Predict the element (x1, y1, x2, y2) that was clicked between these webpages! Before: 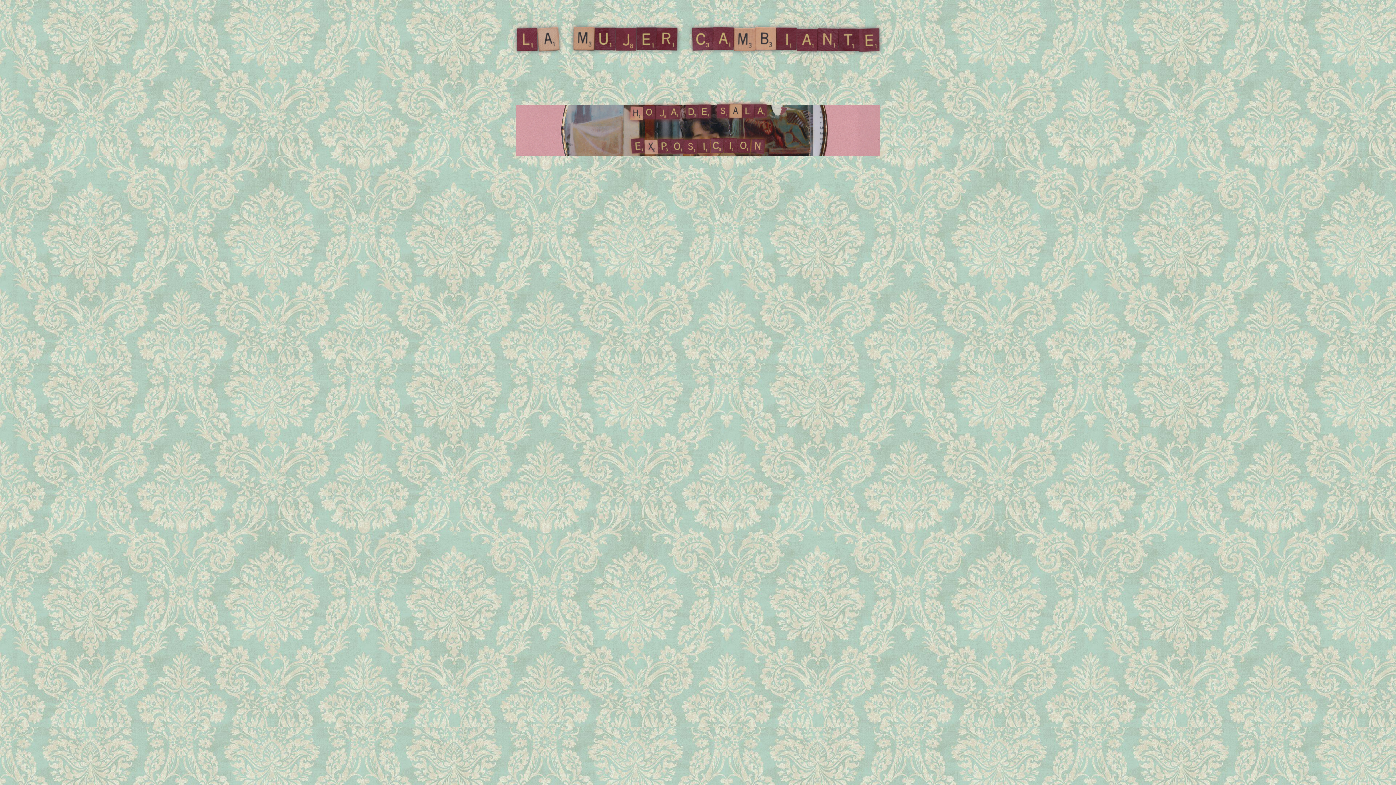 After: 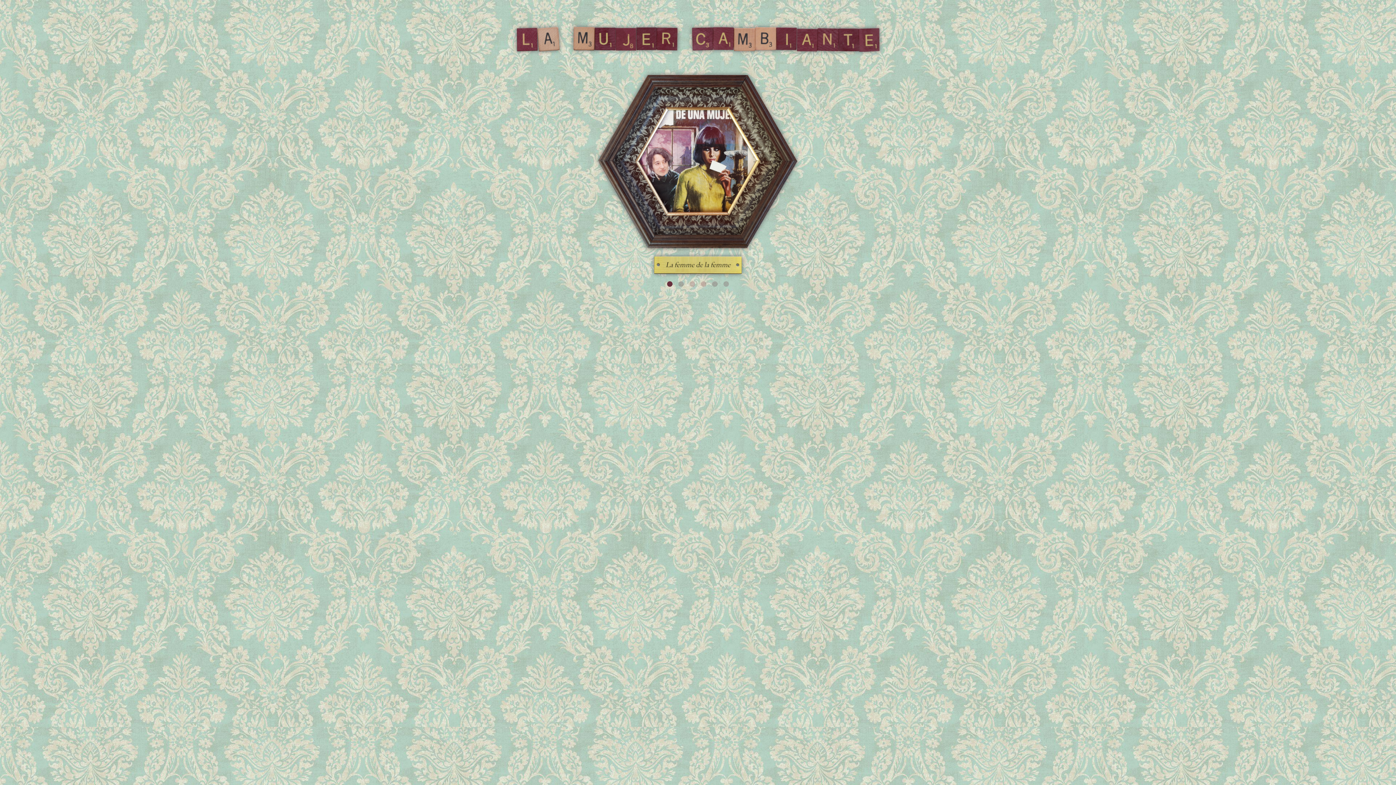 Action: bbox: (620, 134, 776, 159)